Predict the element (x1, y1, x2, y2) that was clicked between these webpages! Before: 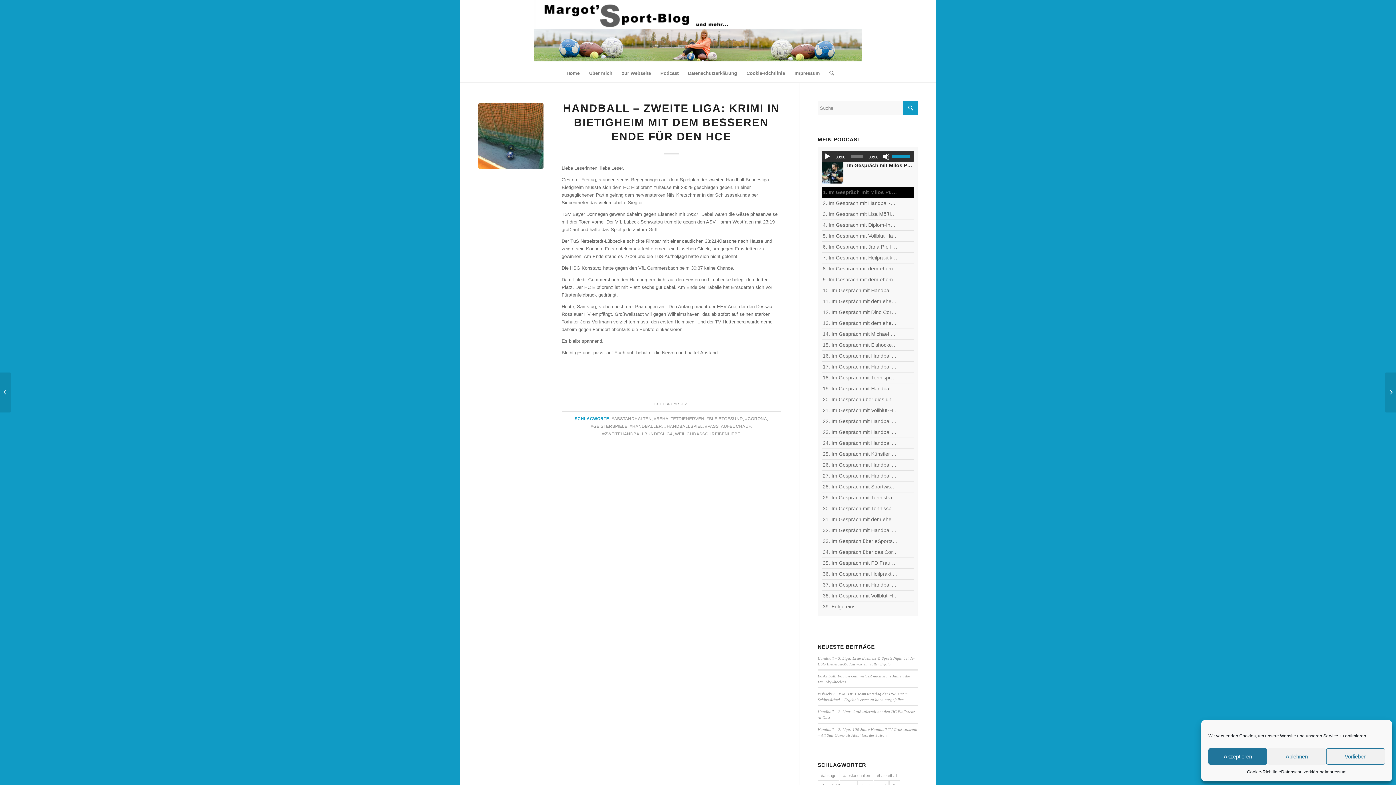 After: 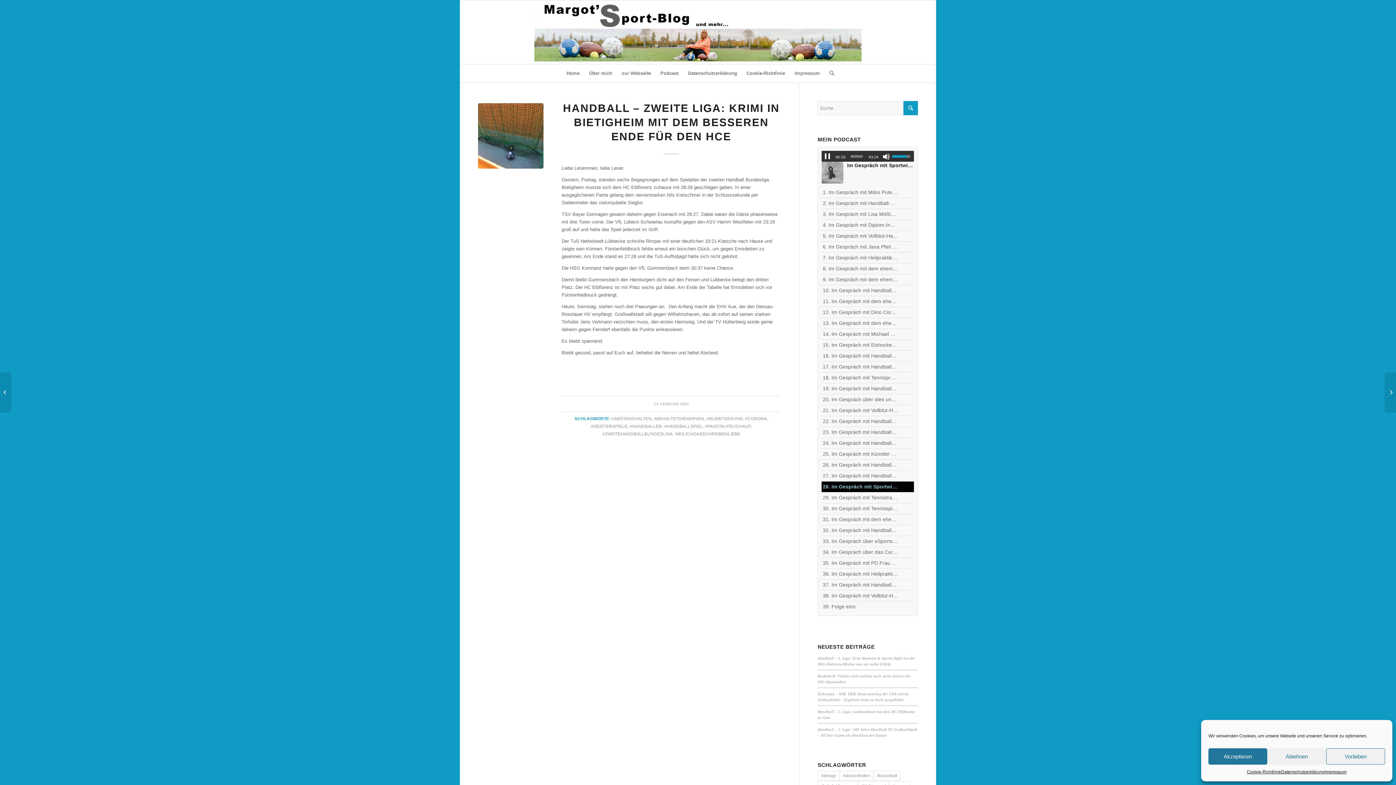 Action: bbox: (823, 483, 898, 490) label: 28. Im Gespräch mit Sportwissenschaftler Ralf Brandt - Hirntumor und Sport